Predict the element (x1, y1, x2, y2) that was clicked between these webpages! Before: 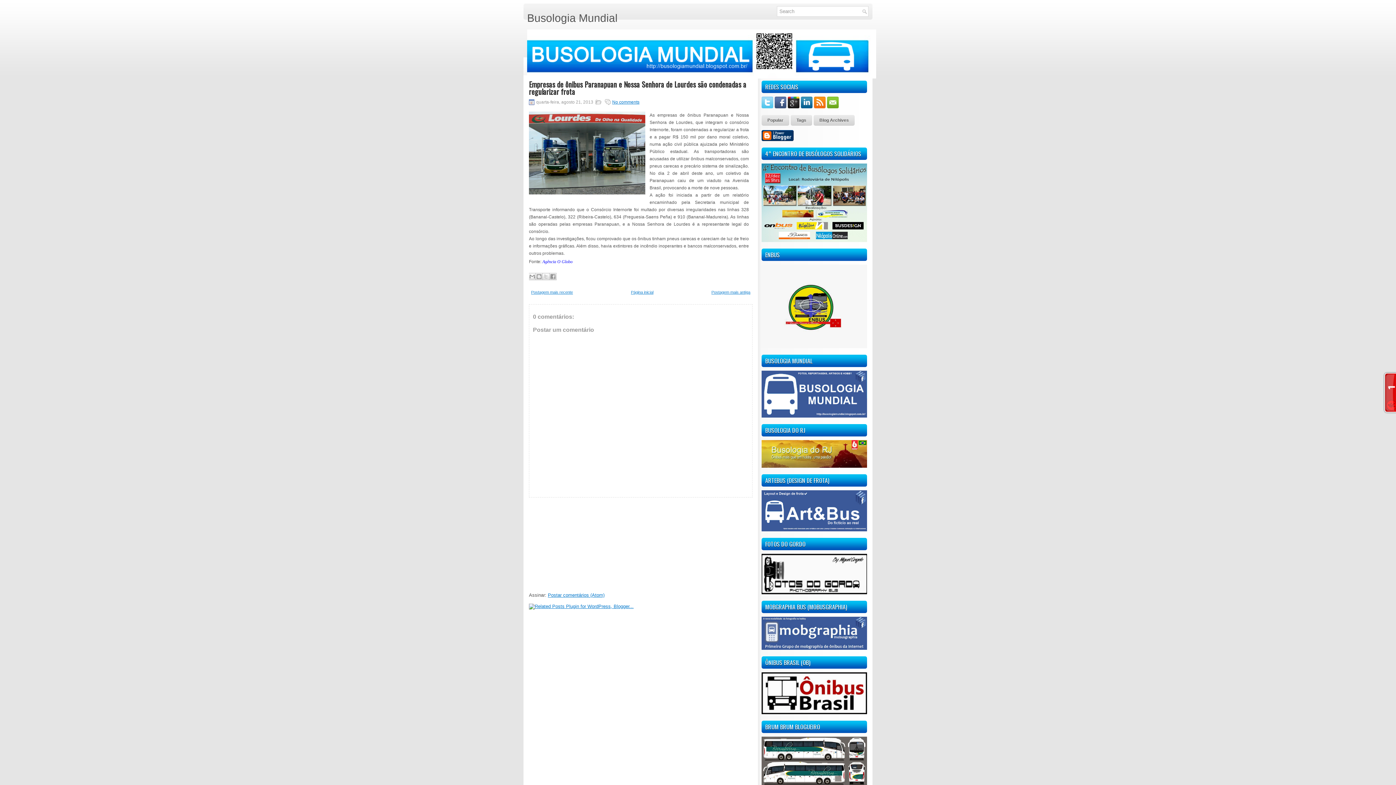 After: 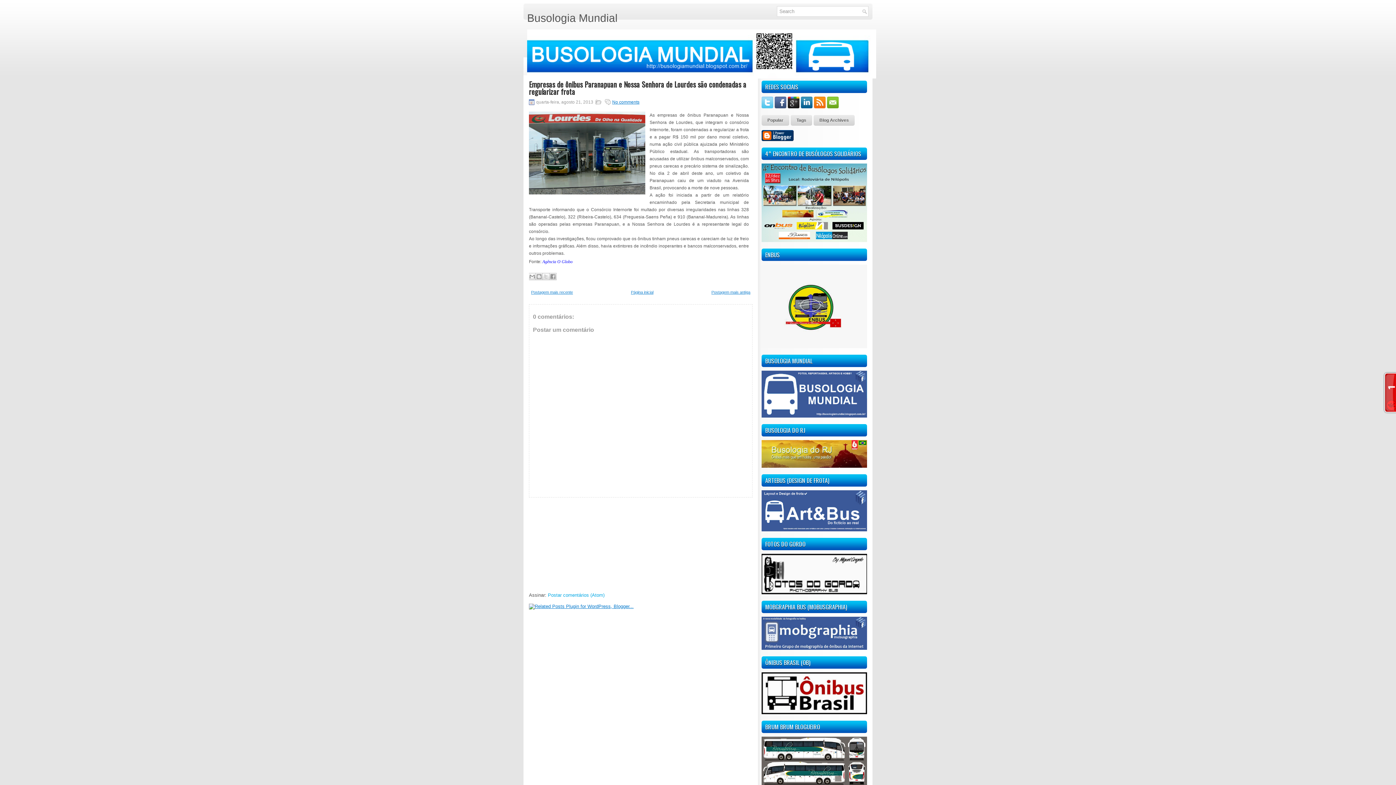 Action: label: Postar comentários (Atom) bbox: (548, 592, 604, 598)